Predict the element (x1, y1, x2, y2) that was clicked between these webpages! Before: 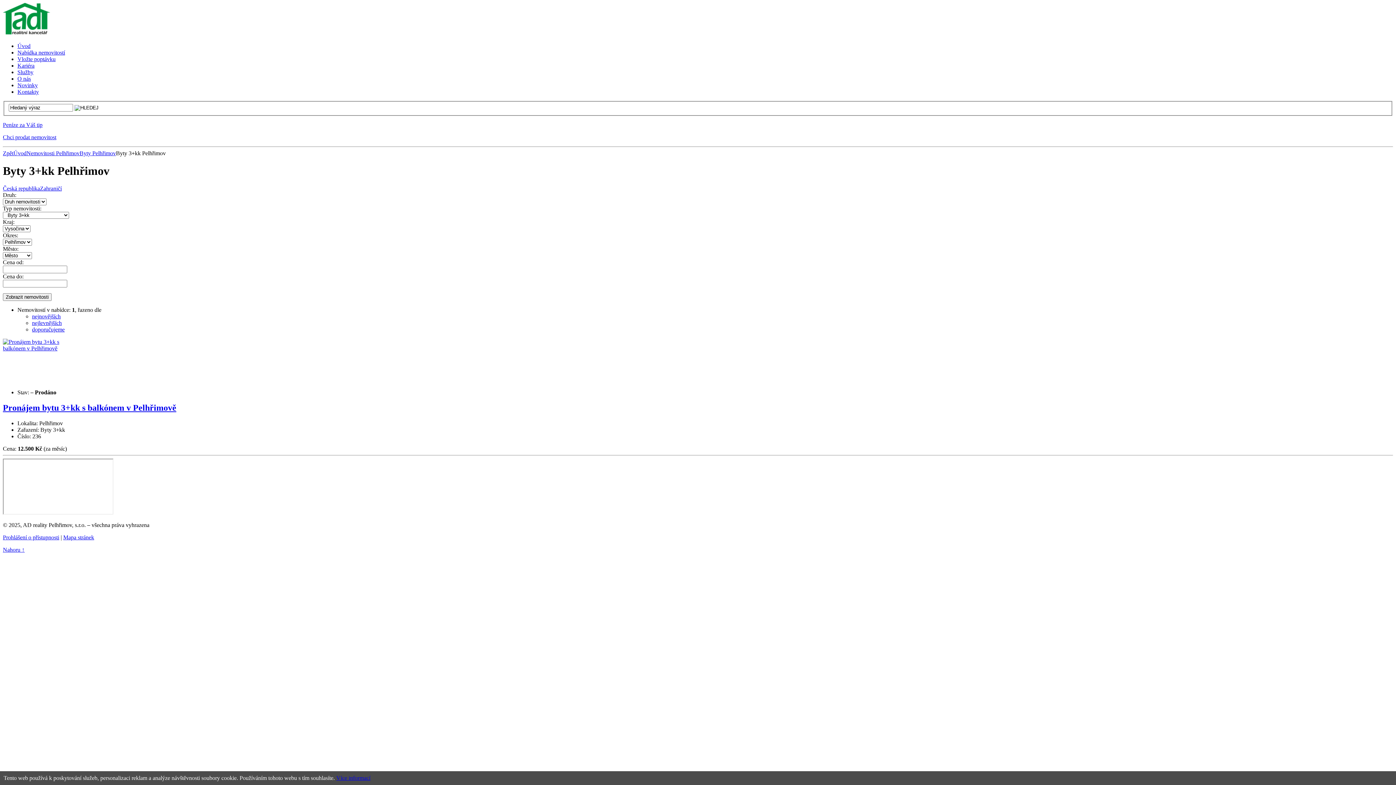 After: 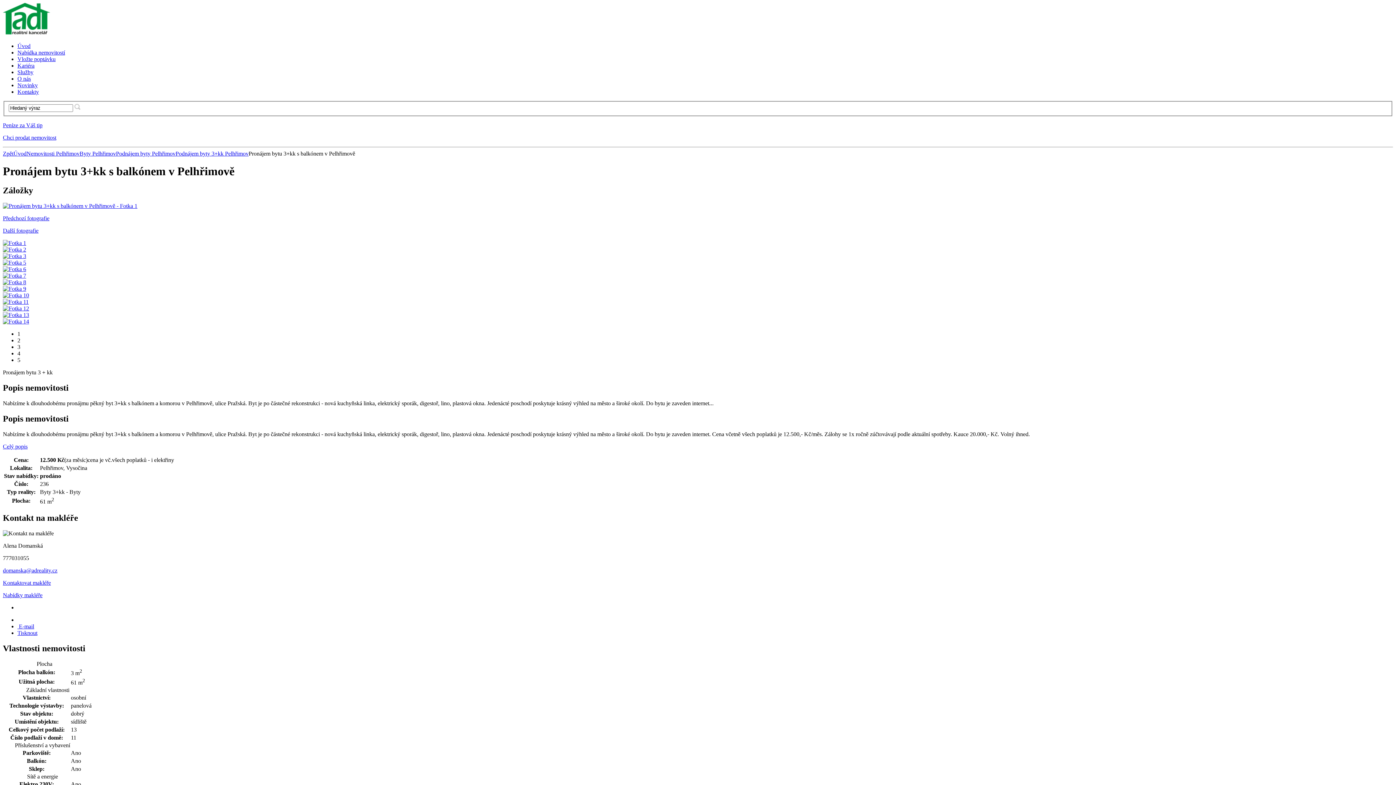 Action: bbox: (2, 403, 176, 412) label: Pronájem bytu 3+kk s balkónem v Pelhřimově